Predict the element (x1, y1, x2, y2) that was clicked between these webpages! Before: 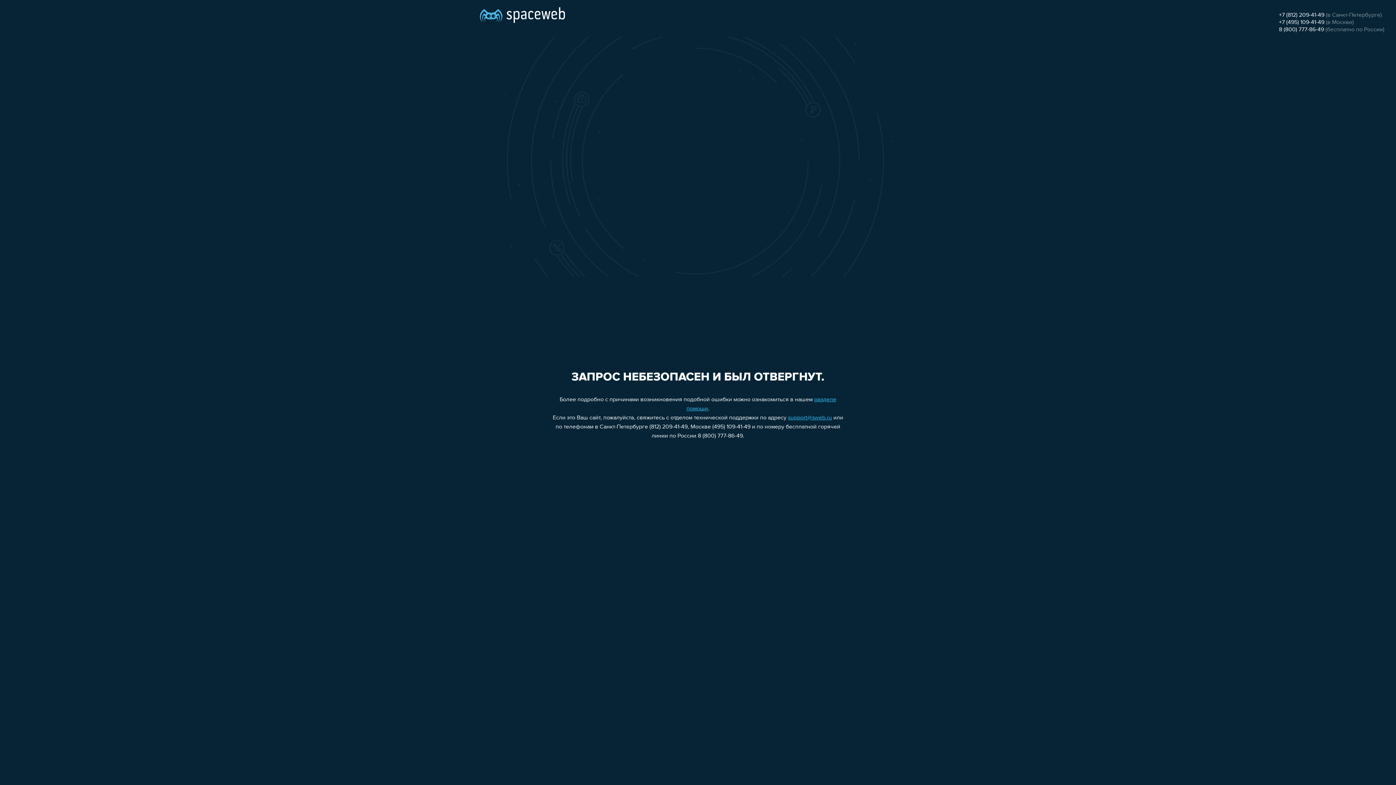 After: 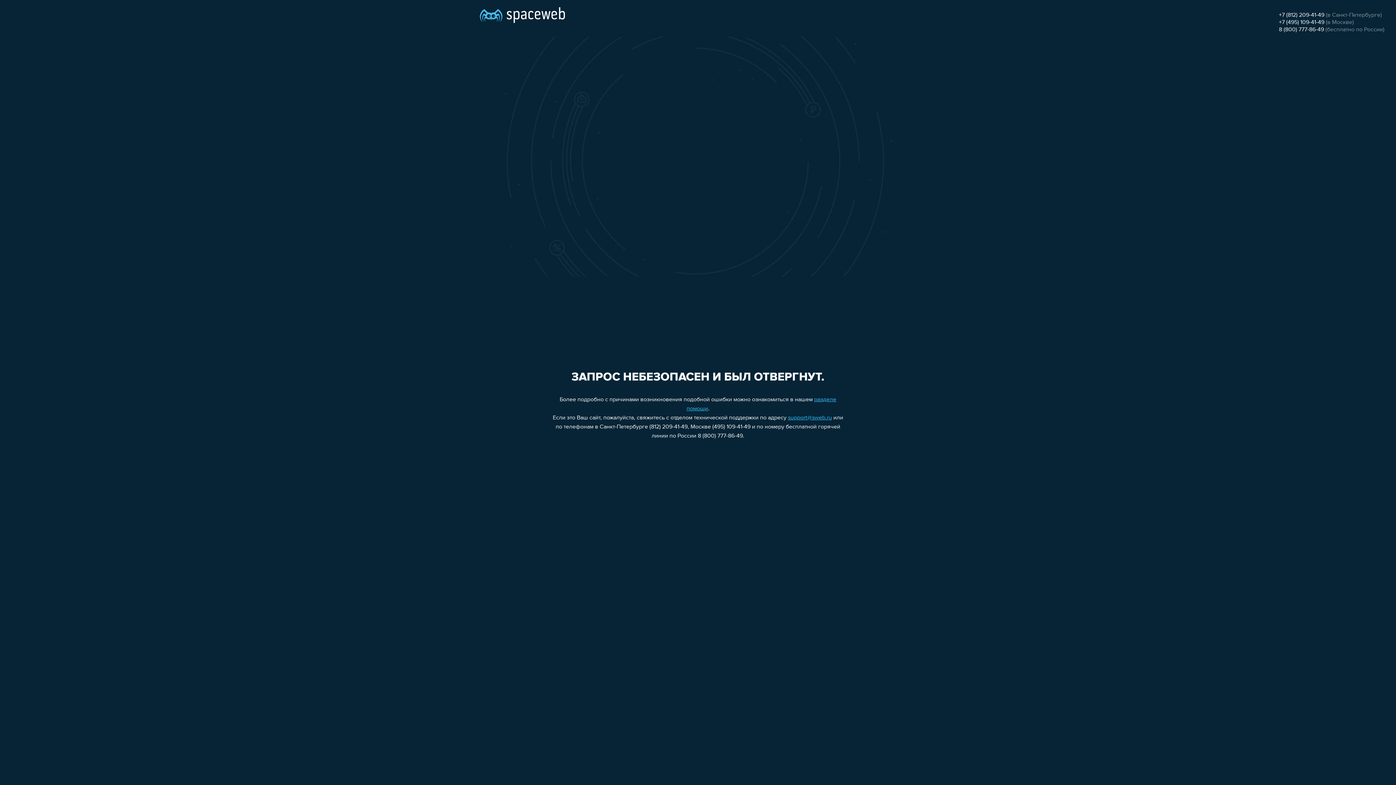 Action: label: support@sweb.ru bbox: (788, 415, 832, 421)